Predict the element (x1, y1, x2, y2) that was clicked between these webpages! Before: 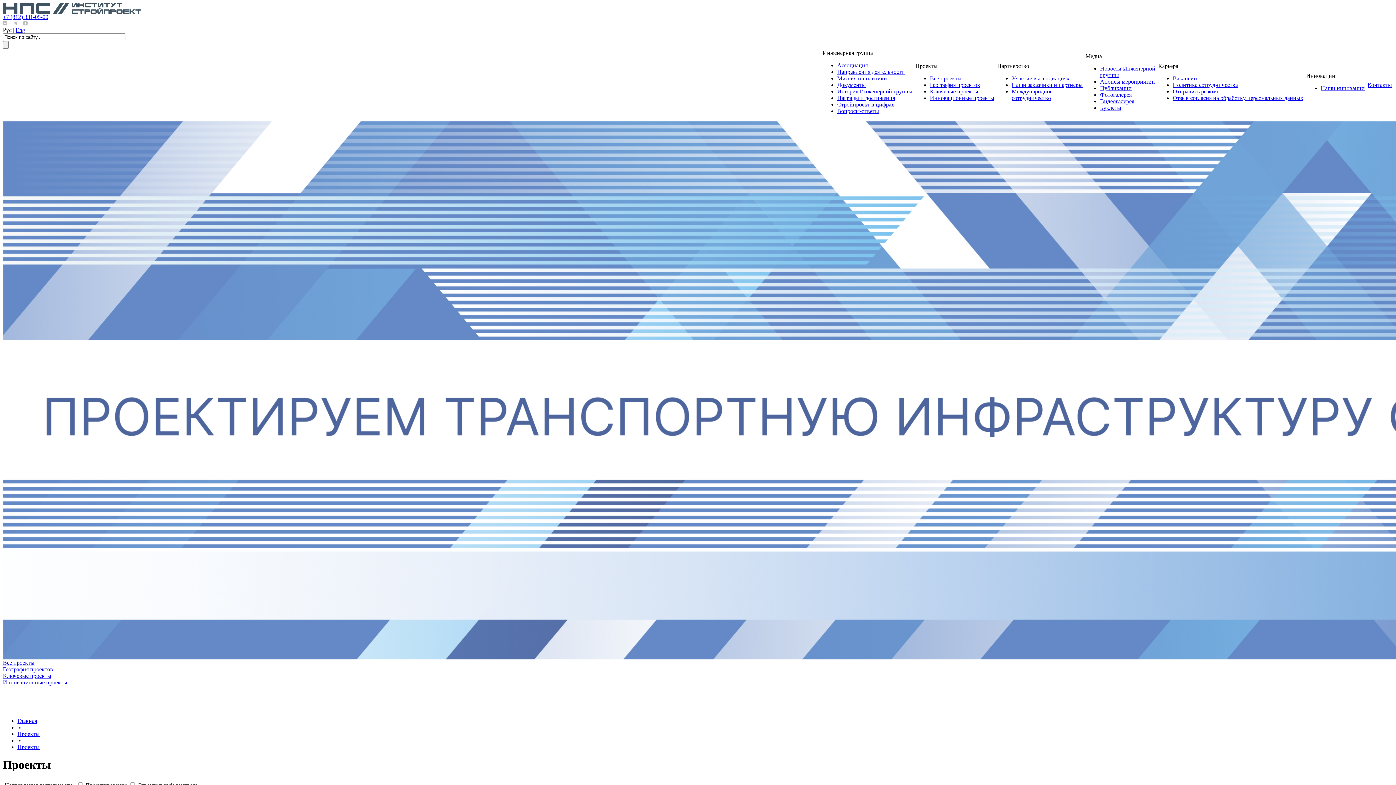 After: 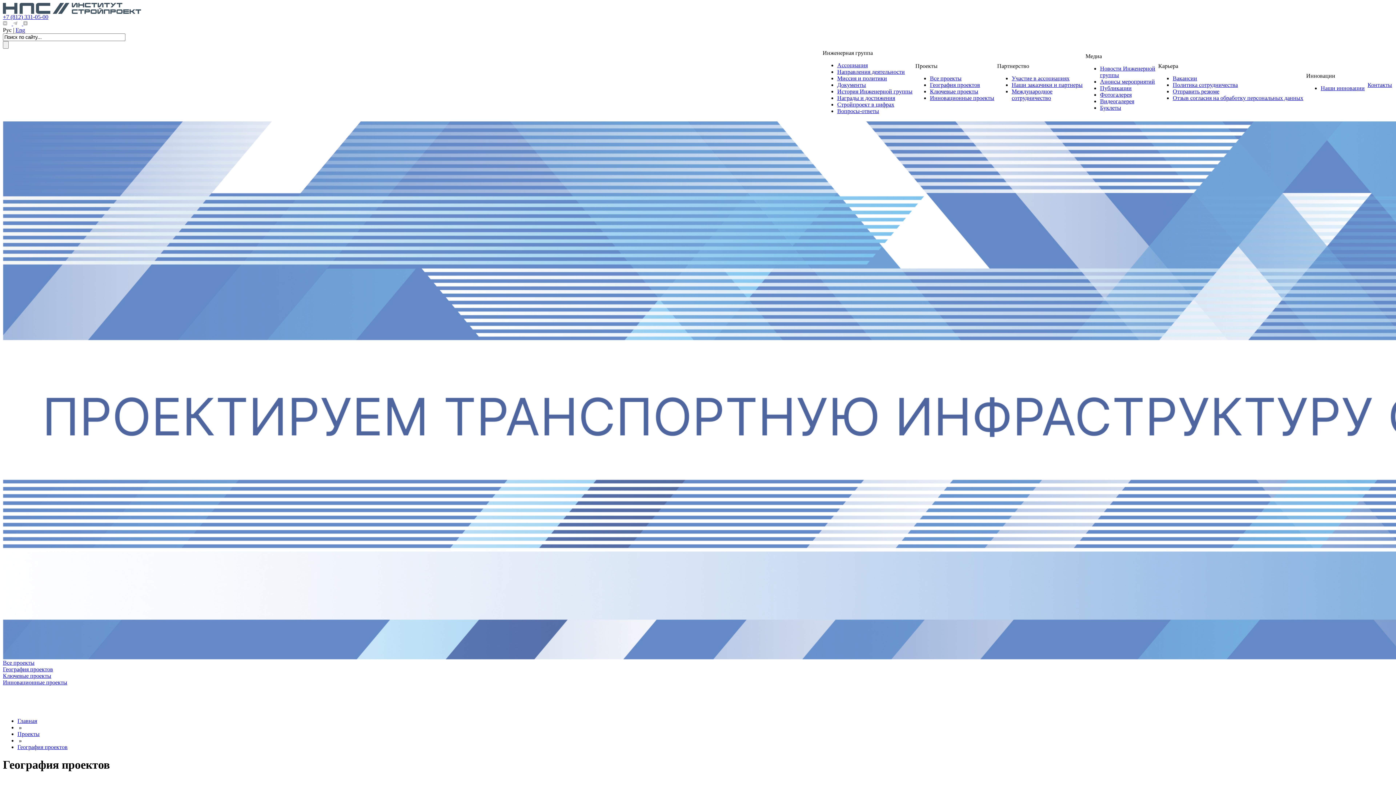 Action: label: География проектов bbox: (930, 81, 980, 88)